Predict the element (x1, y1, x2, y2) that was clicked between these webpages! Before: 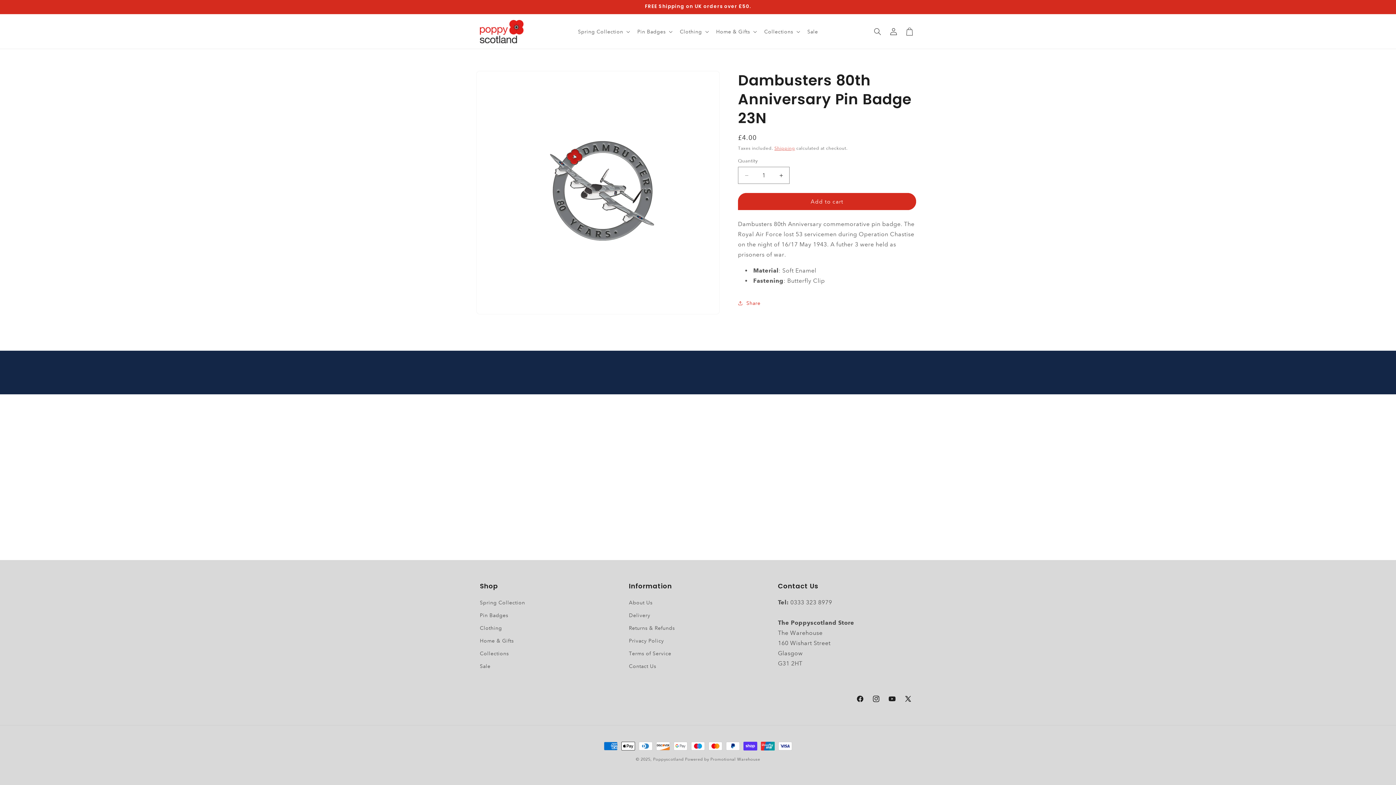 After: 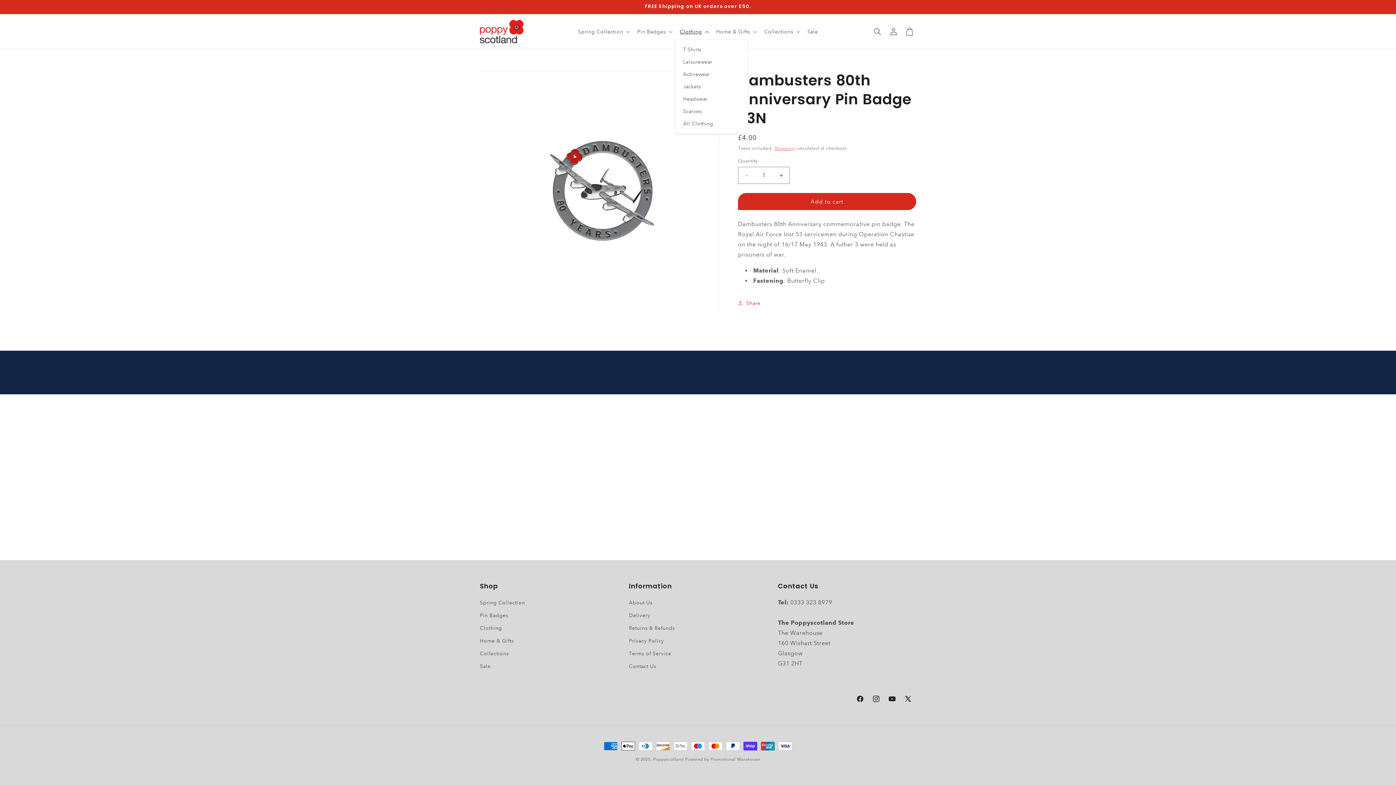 Action: bbox: (675, 23, 711, 39) label: Clothing